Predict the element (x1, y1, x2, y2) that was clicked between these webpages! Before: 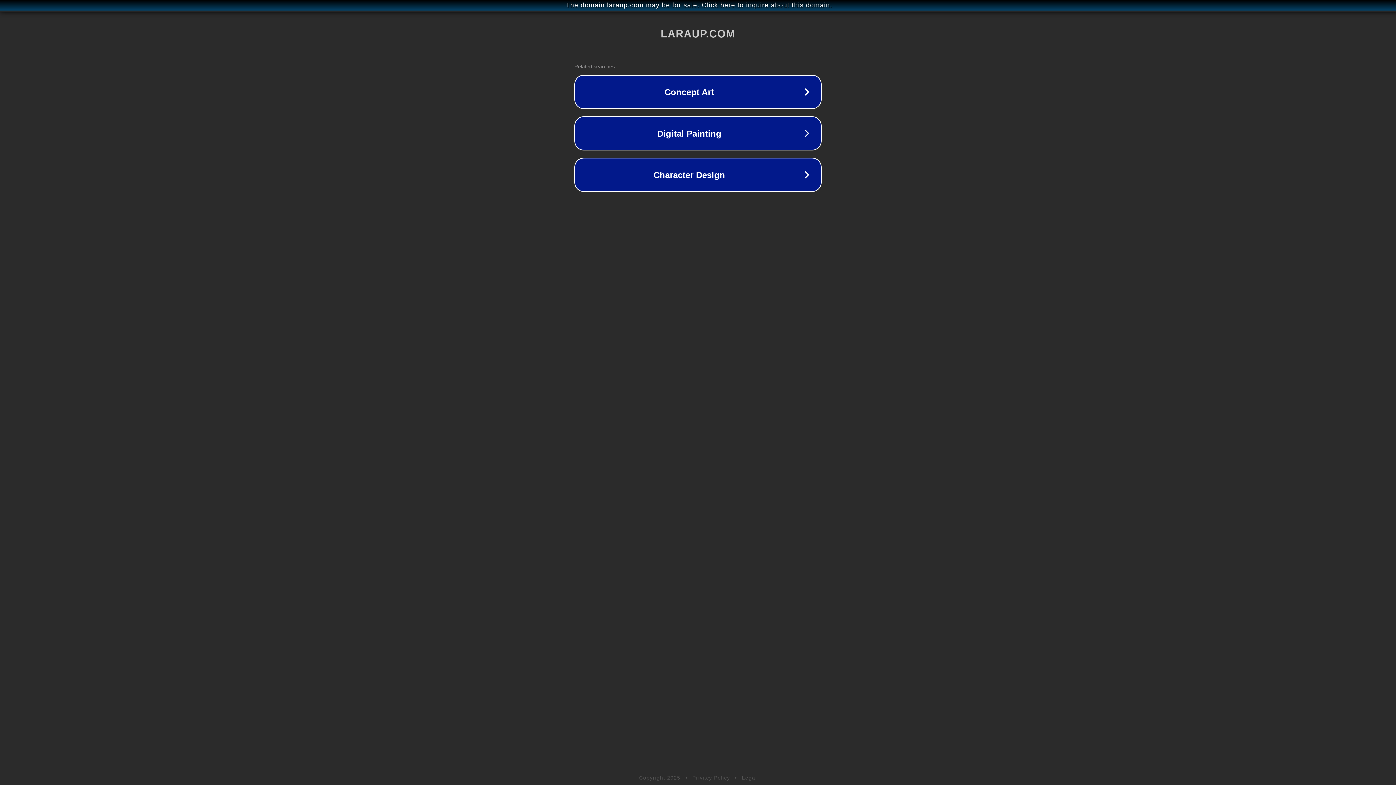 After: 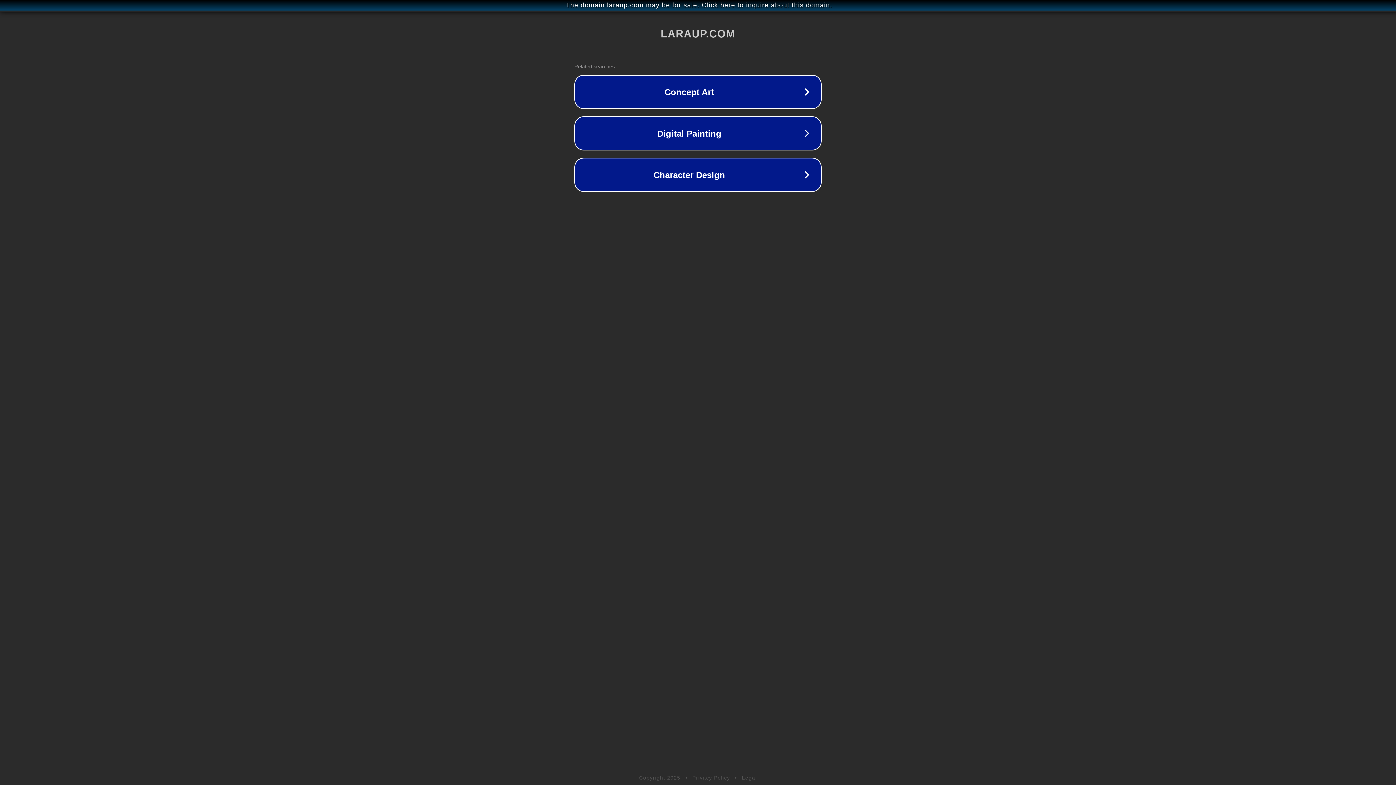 Action: label: Privacy Policy bbox: (692, 775, 730, 781)